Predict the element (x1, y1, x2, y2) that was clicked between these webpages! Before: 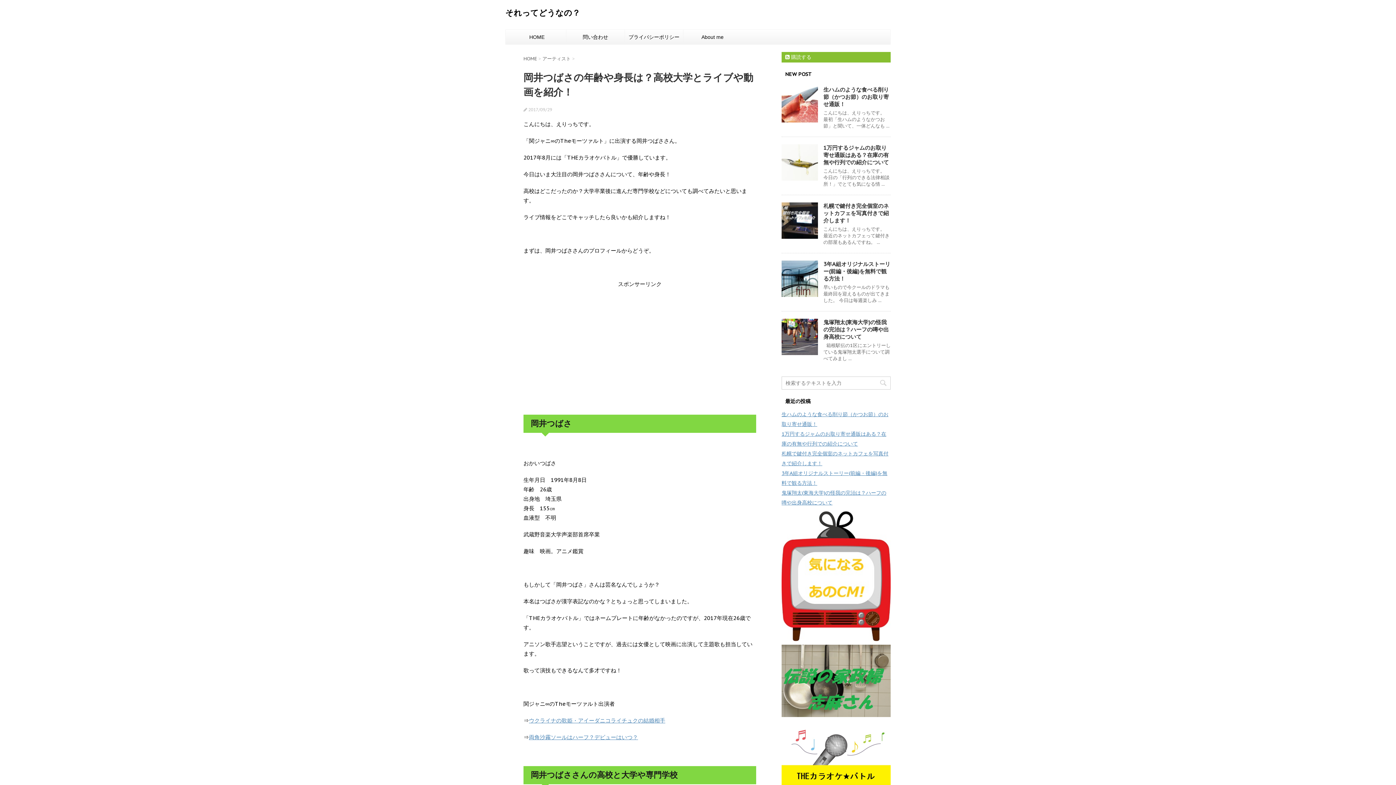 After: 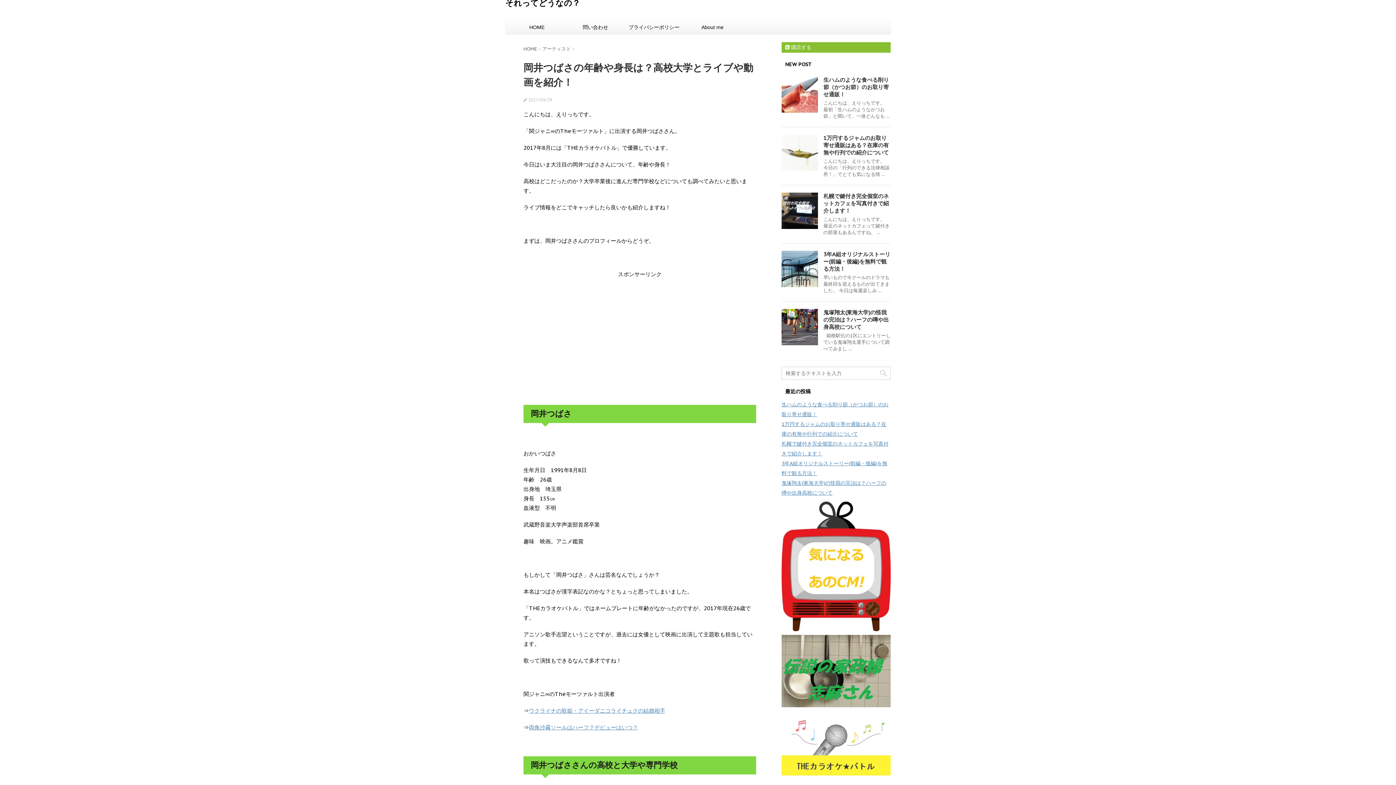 Action: bbox: (781, 721, 890, 795)